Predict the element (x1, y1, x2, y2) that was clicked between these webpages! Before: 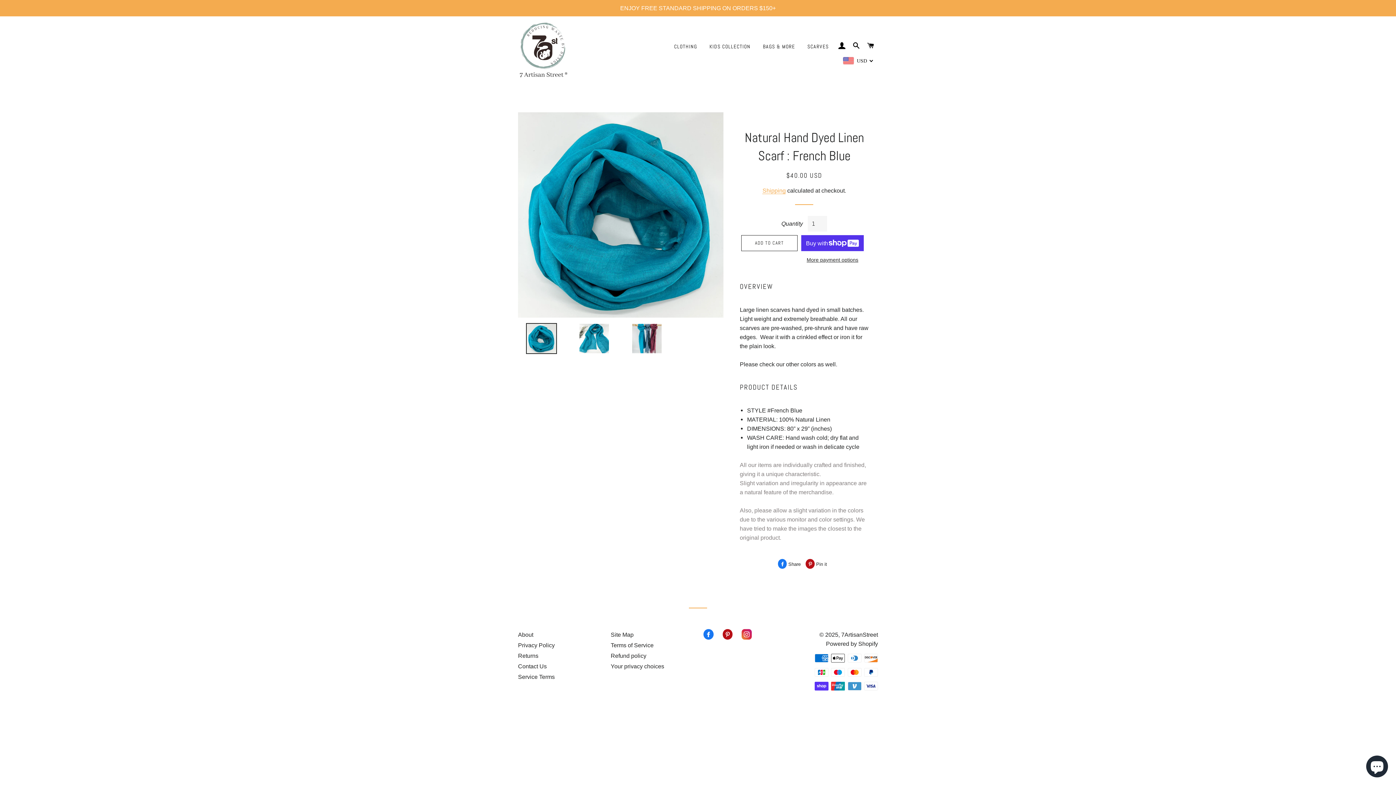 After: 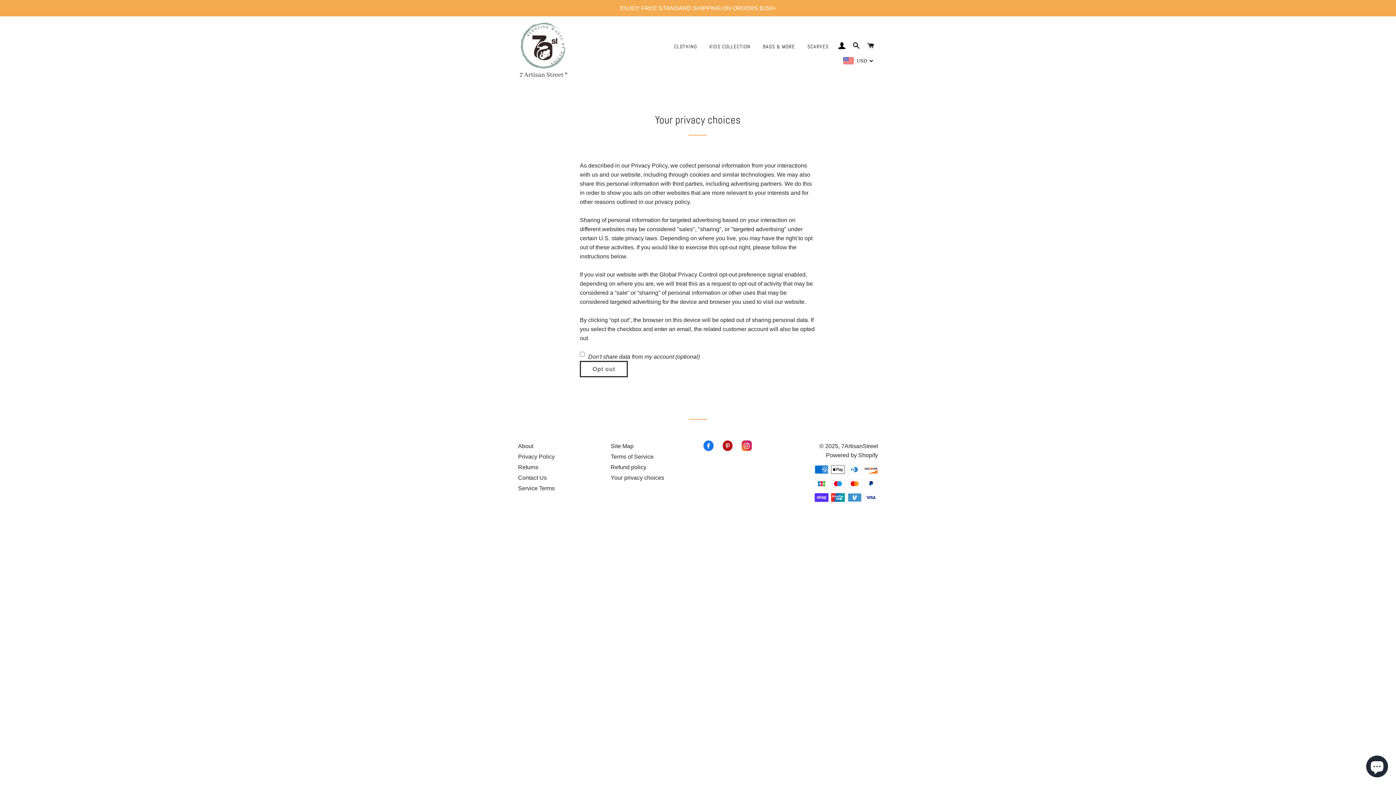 Action: label: Your privacy choices bbox: (610, 663, 664, 669)